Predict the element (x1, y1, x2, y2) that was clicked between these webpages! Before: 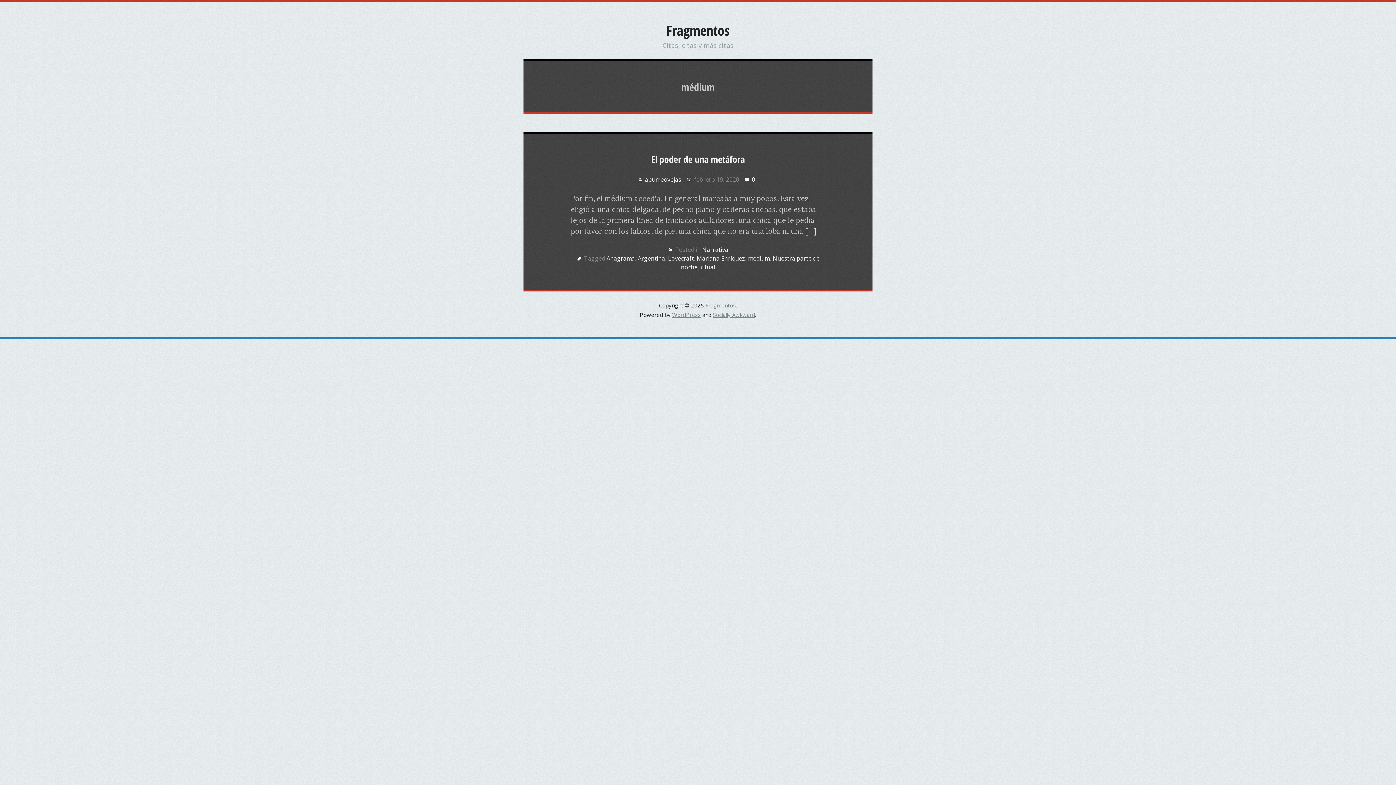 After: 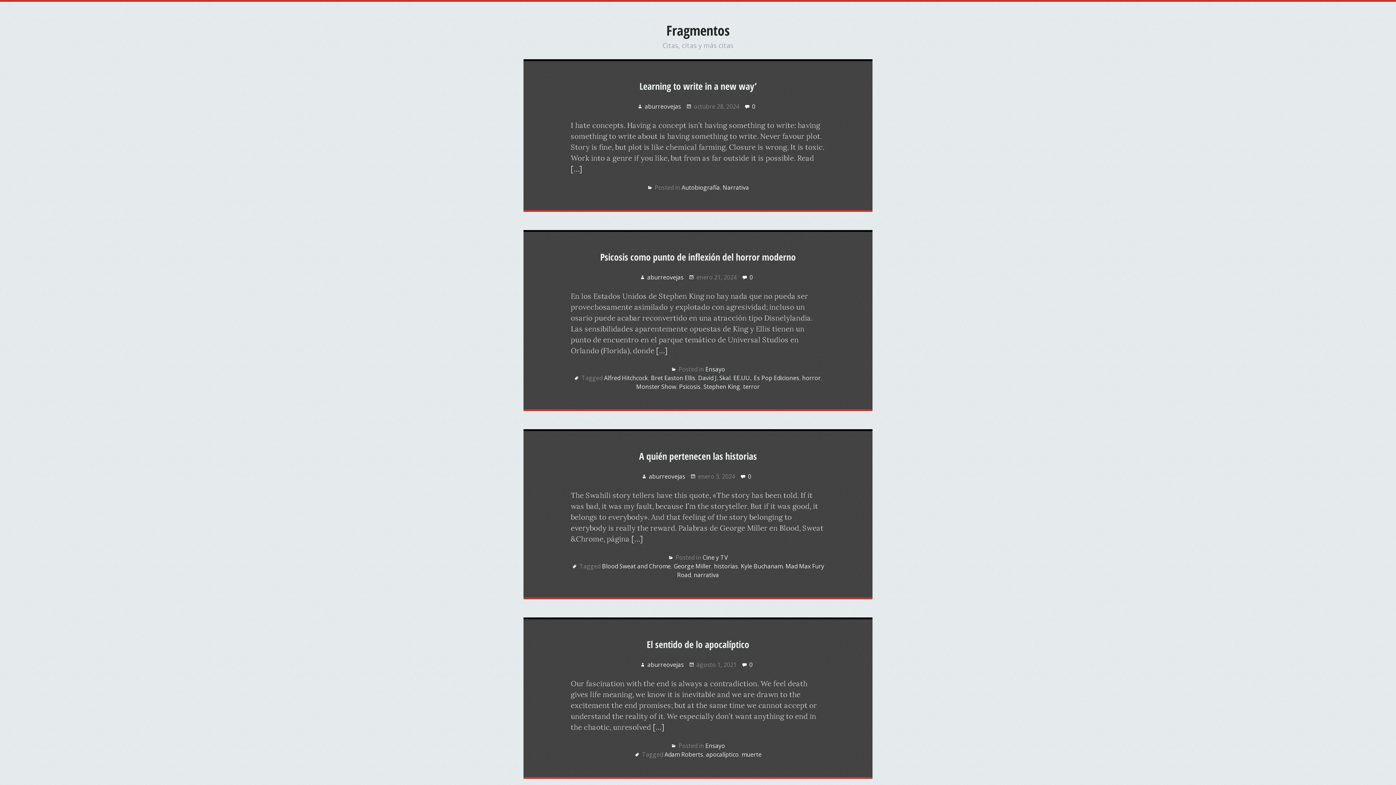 Action: label: Fragmentos bbox: (705, 301, 736, 309)